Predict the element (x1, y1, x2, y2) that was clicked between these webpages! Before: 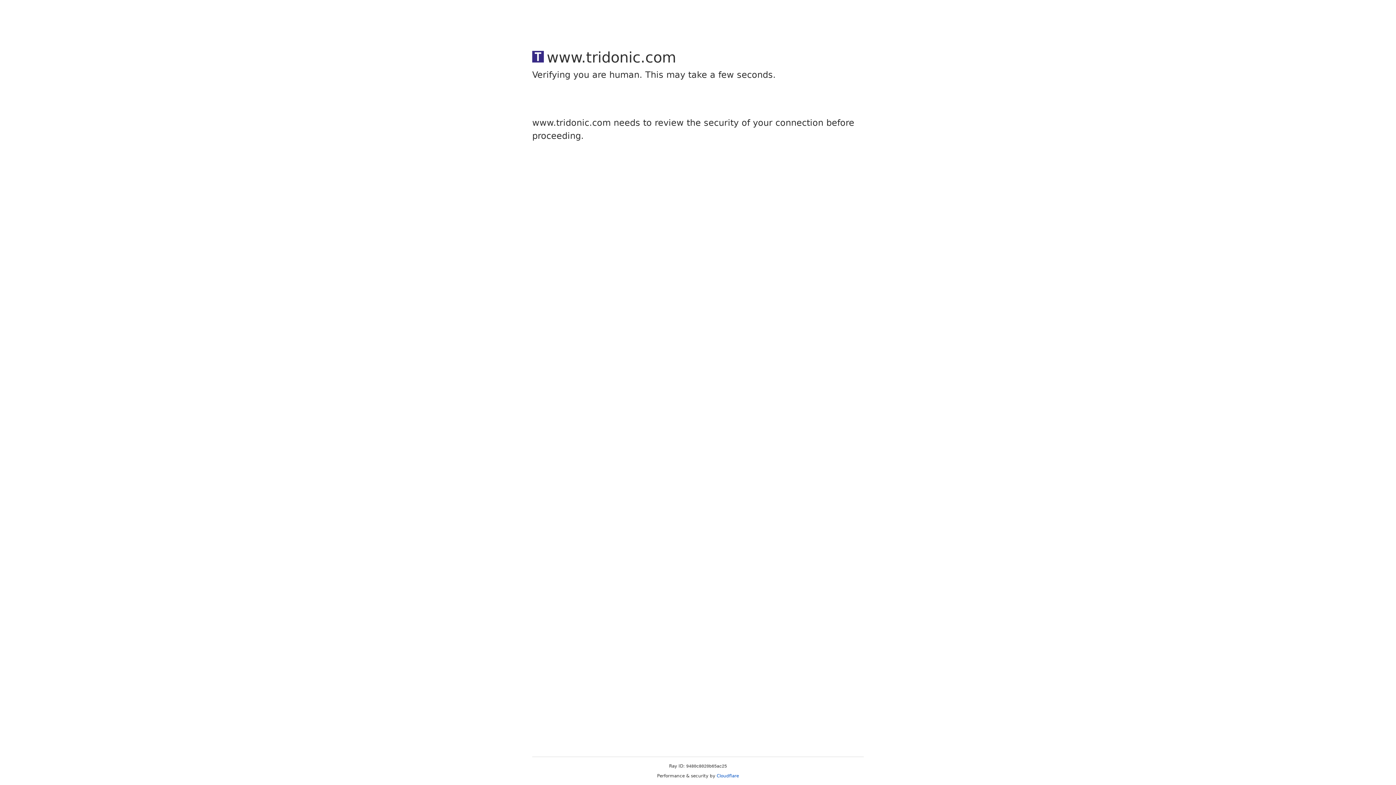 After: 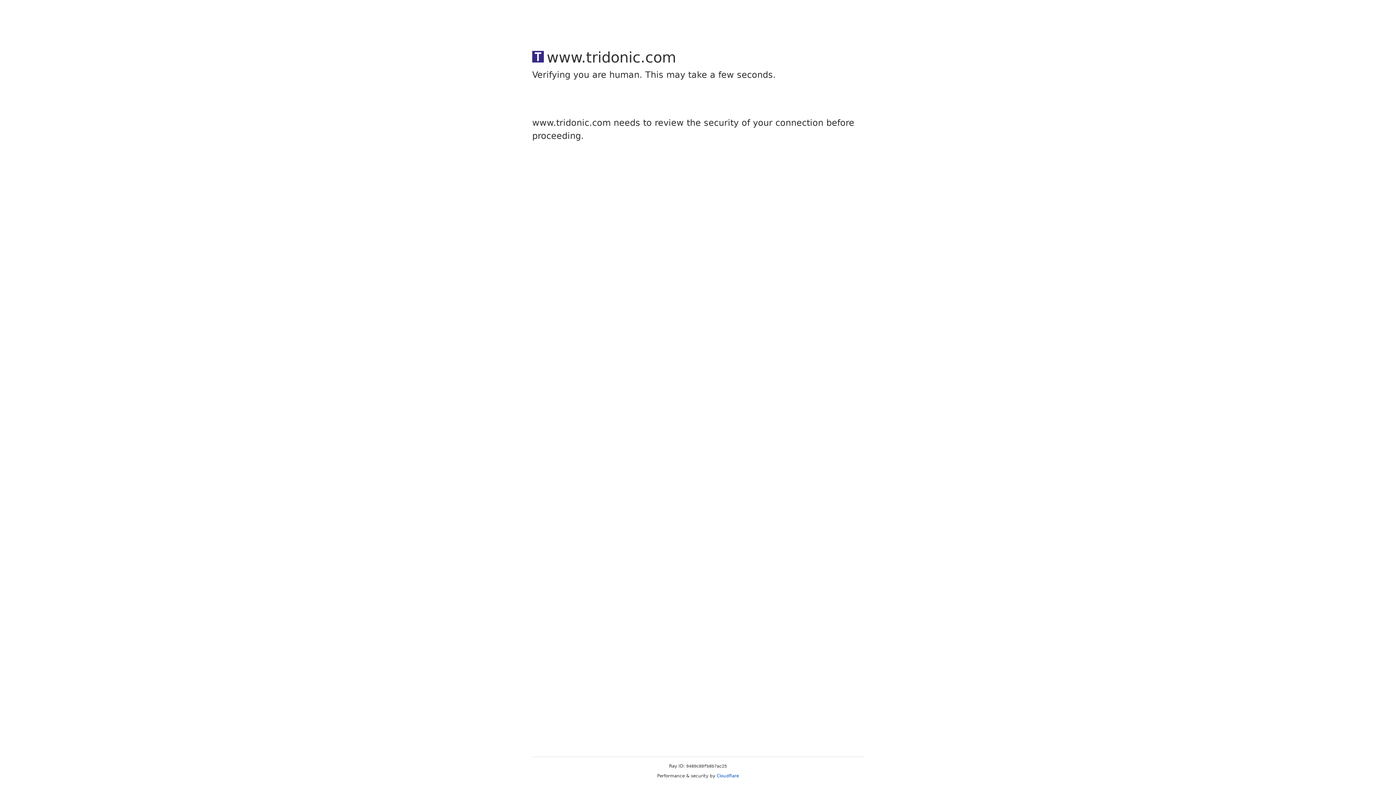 Action: bbox: (716, 773, 739, 778) label: Cloudflare